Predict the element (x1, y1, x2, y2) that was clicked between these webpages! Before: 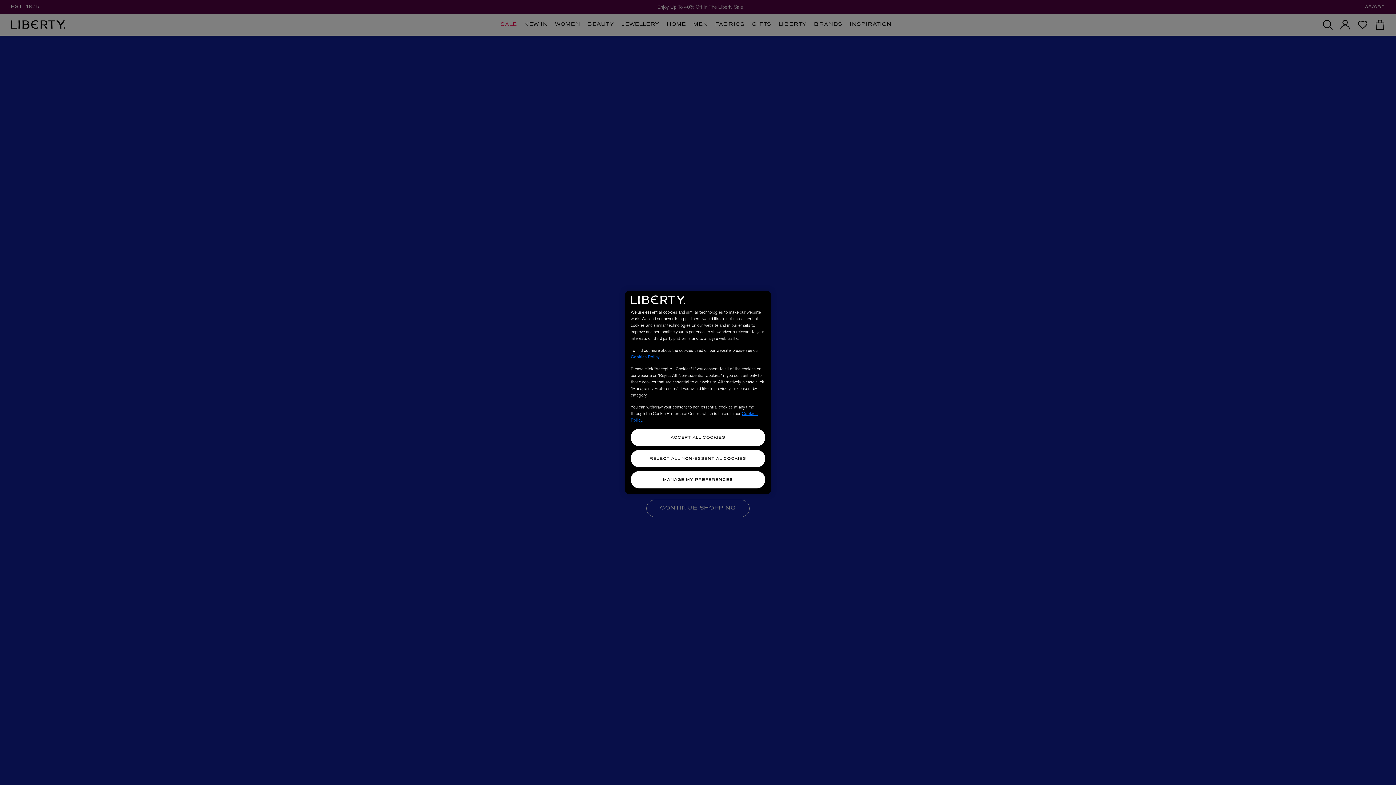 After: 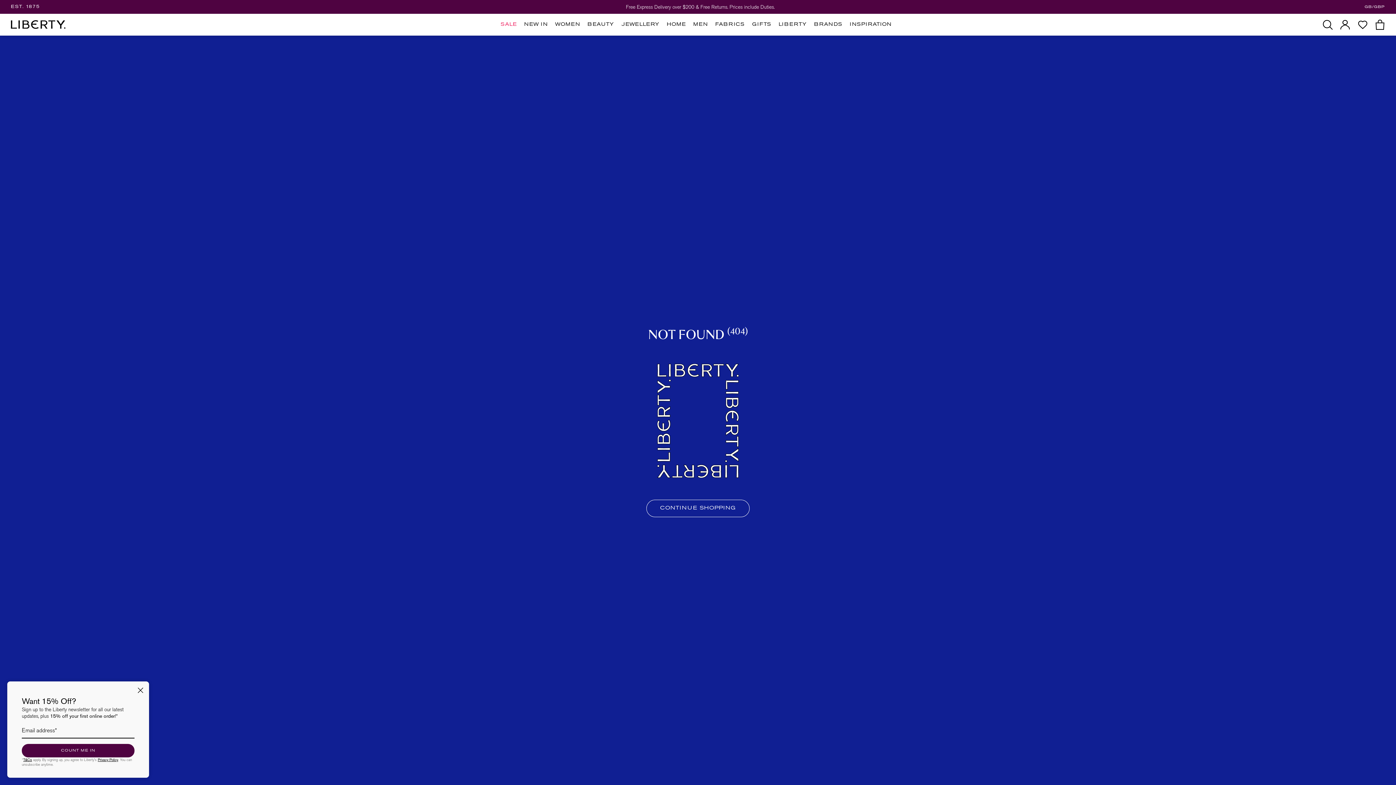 Action: label: ACCEPT ALL COOKIES bbox: (630, 429, 765, 446)